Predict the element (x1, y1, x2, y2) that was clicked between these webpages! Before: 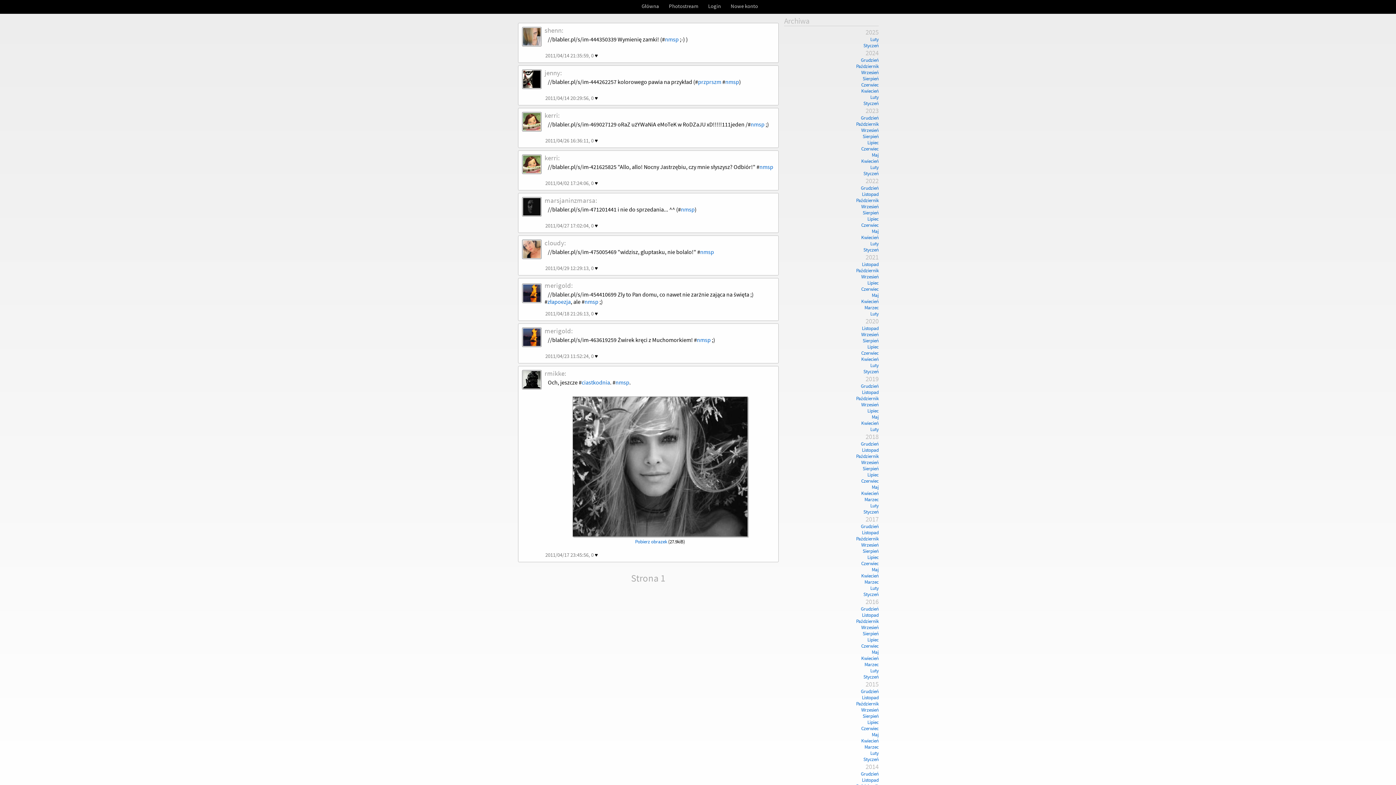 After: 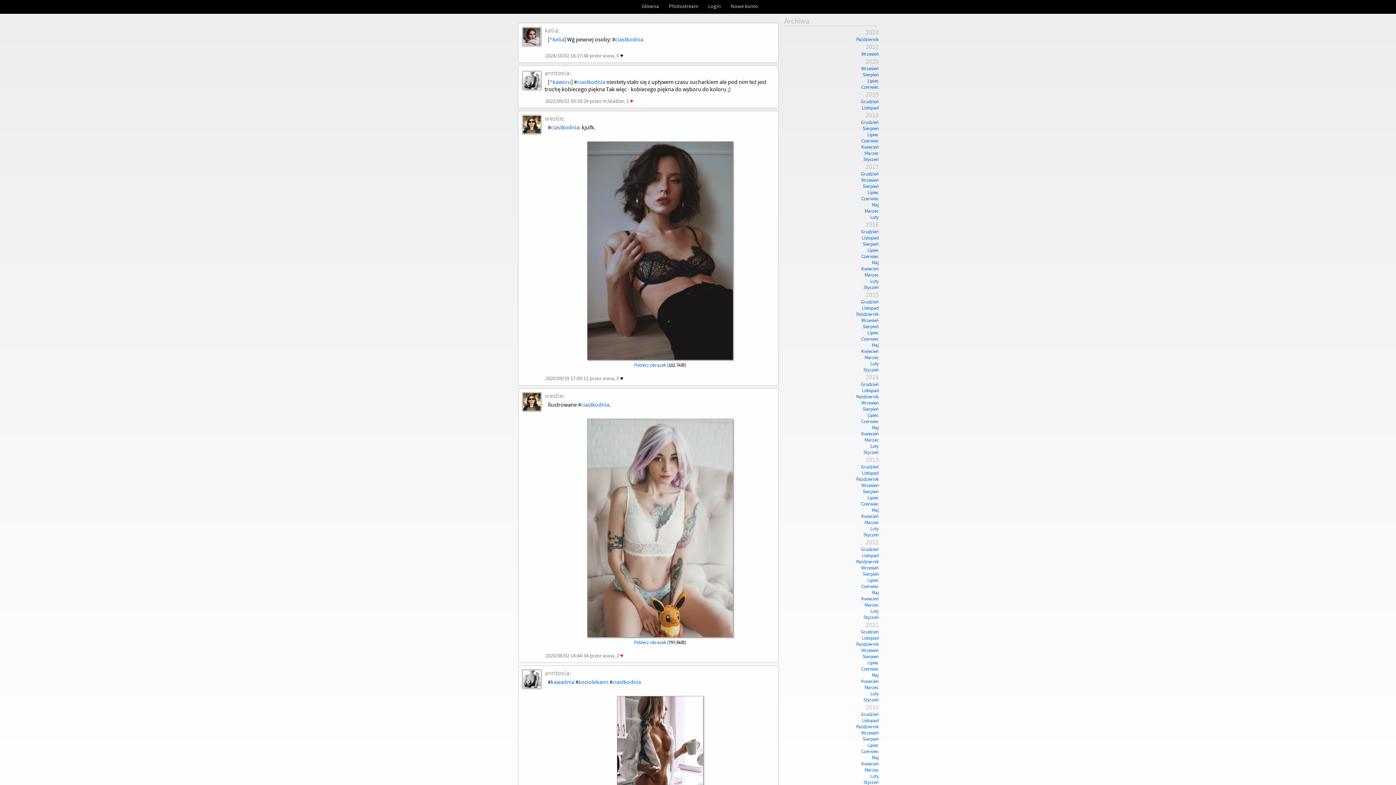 Action: label: ciastkodnia bbox: (581, 378, 610, 386)